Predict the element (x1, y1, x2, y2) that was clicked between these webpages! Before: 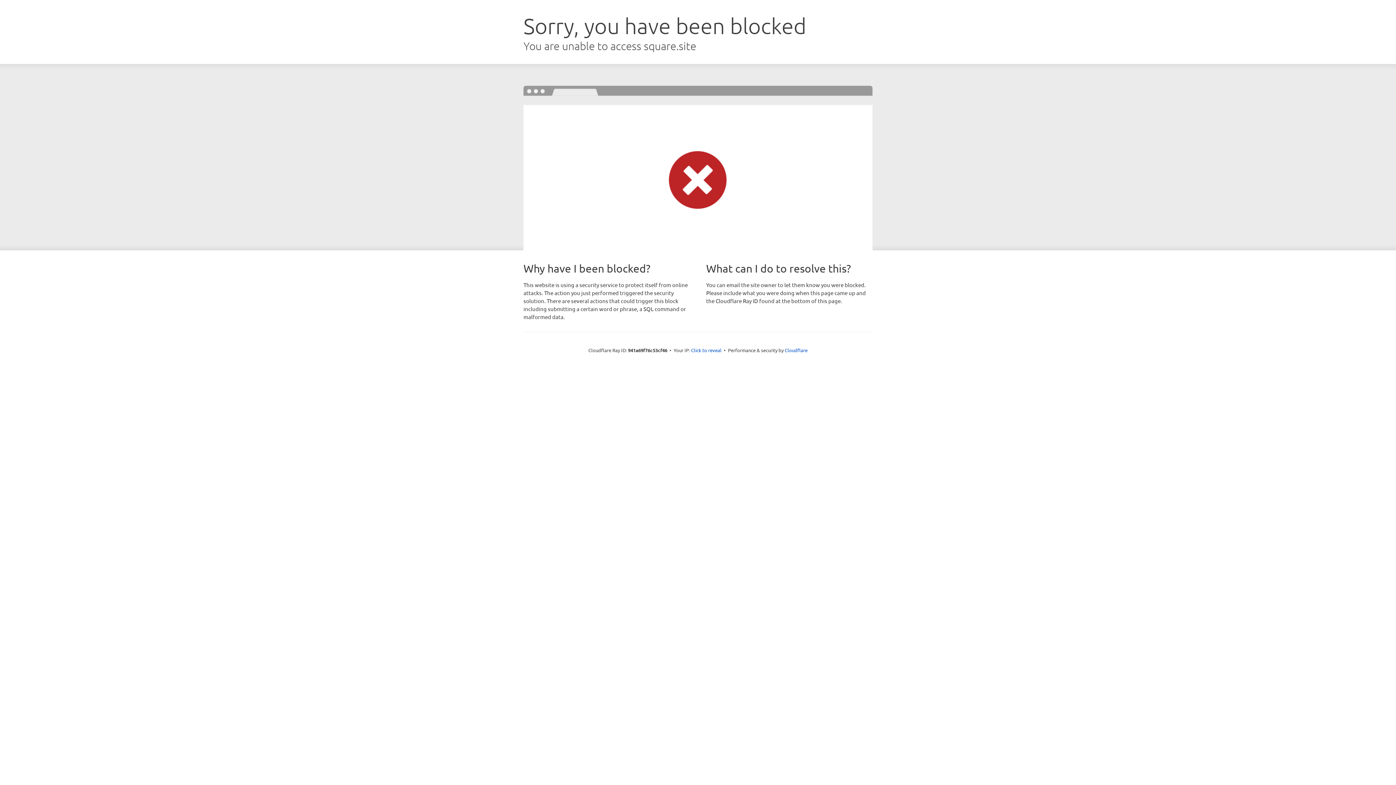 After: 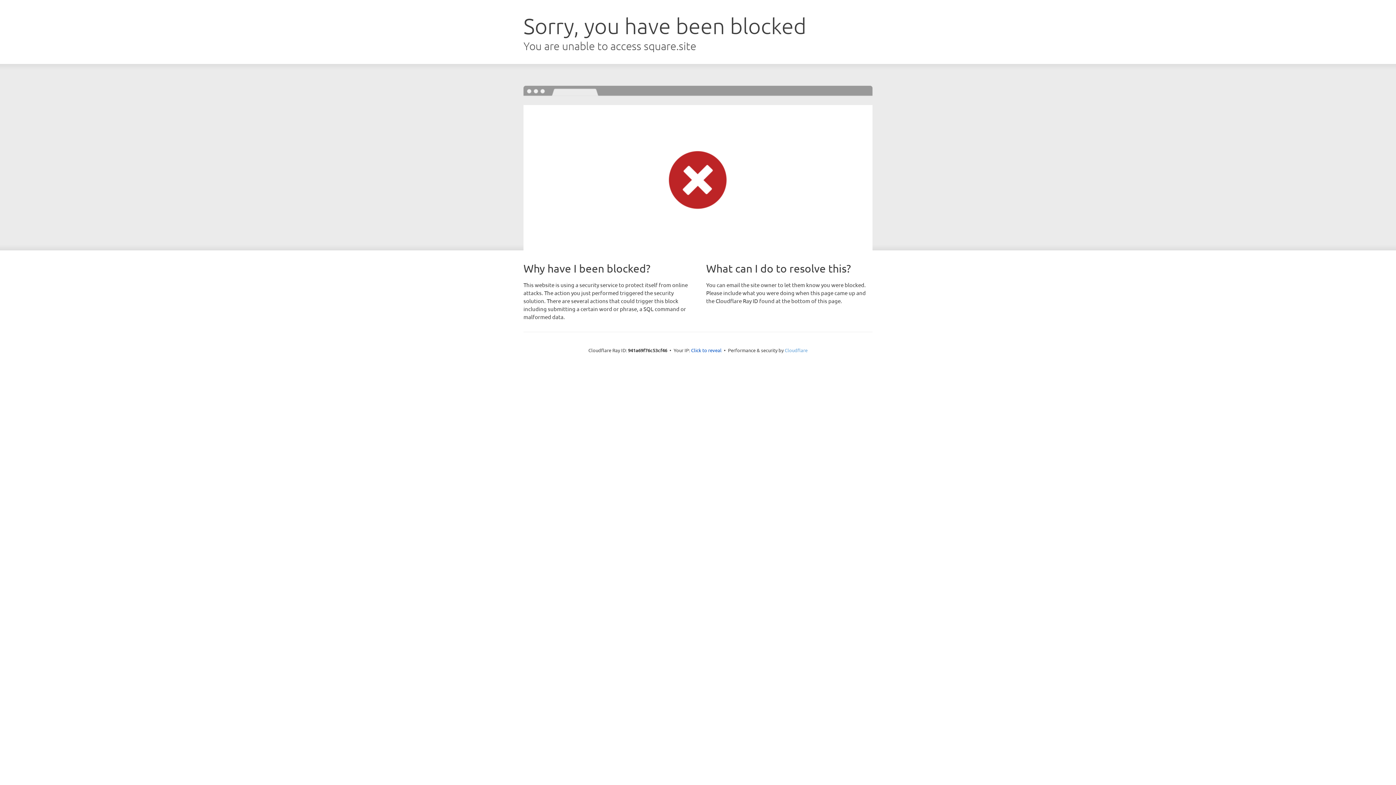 Action: label: Cloudflare bbox: (784, 347, 807, 353)